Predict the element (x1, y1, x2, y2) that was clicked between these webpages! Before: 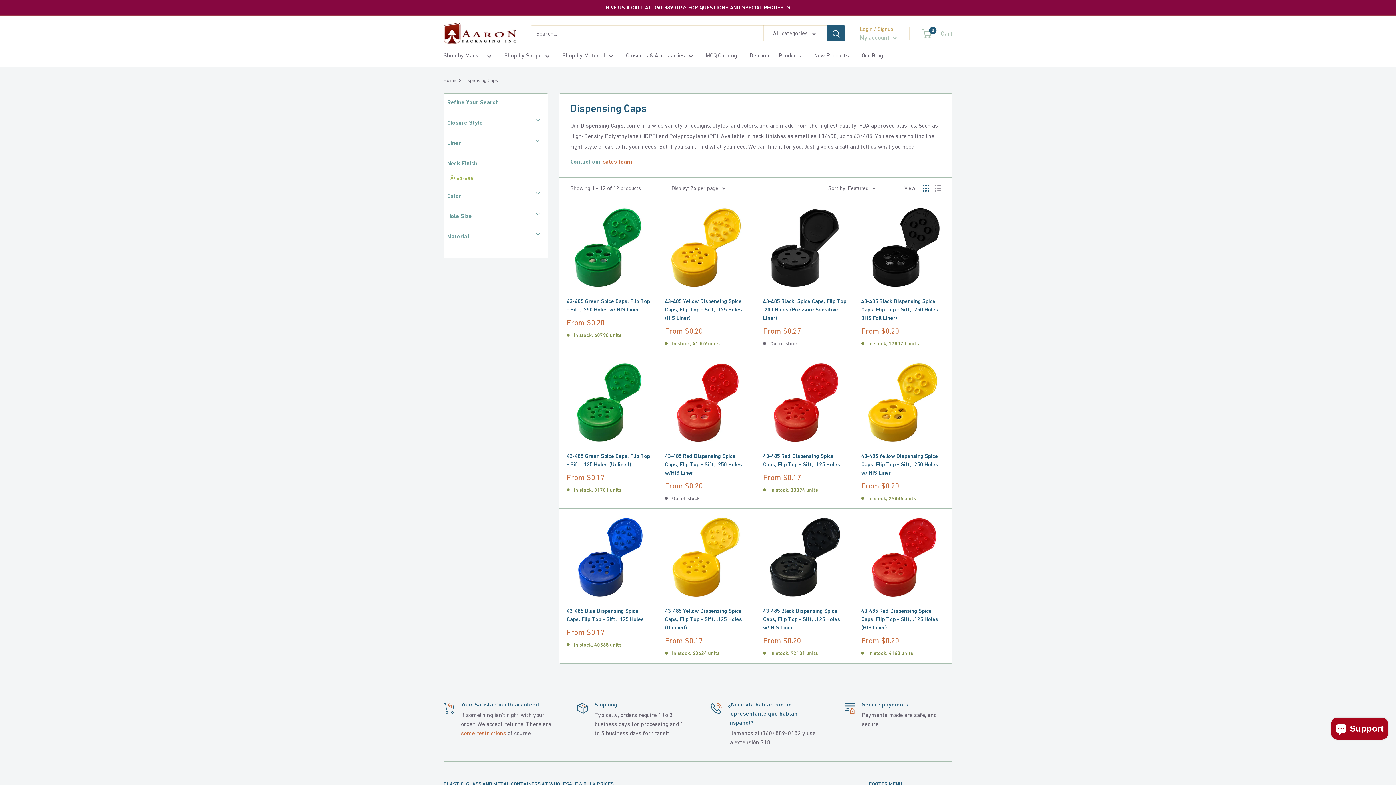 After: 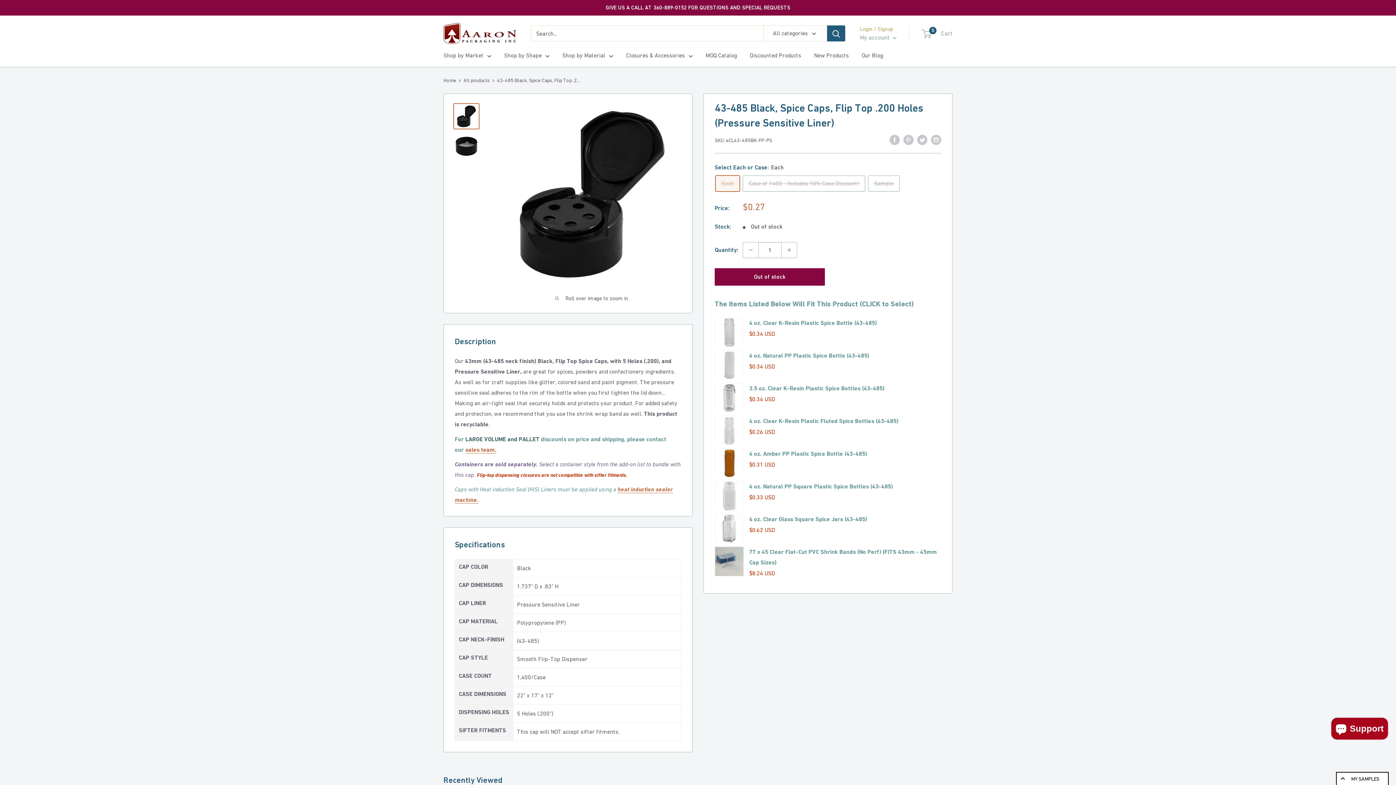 Action: bbox: (763, 296, 846, 322) label: 43-485 Black, Spice Caps, Flip Top .200 Holes (Pressure Sensitive Liner)